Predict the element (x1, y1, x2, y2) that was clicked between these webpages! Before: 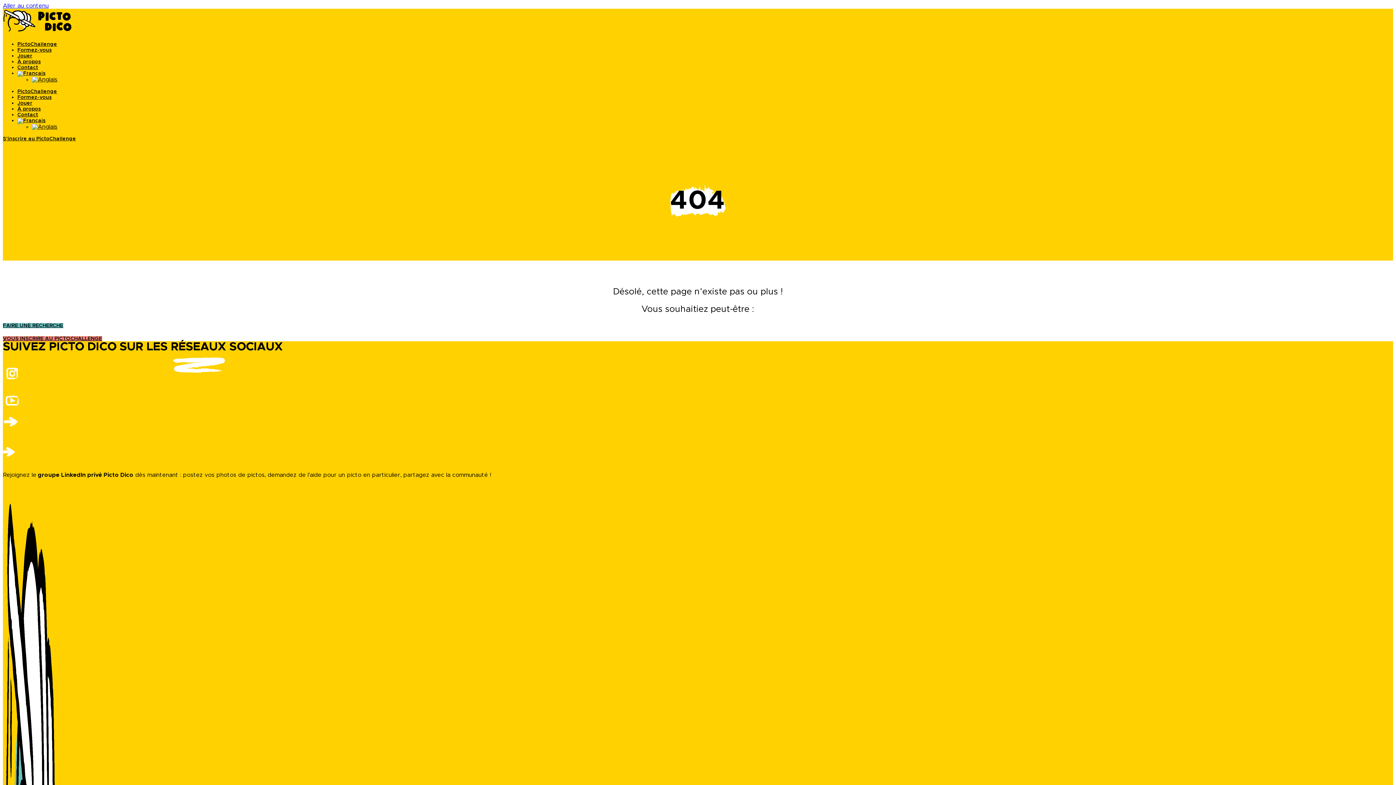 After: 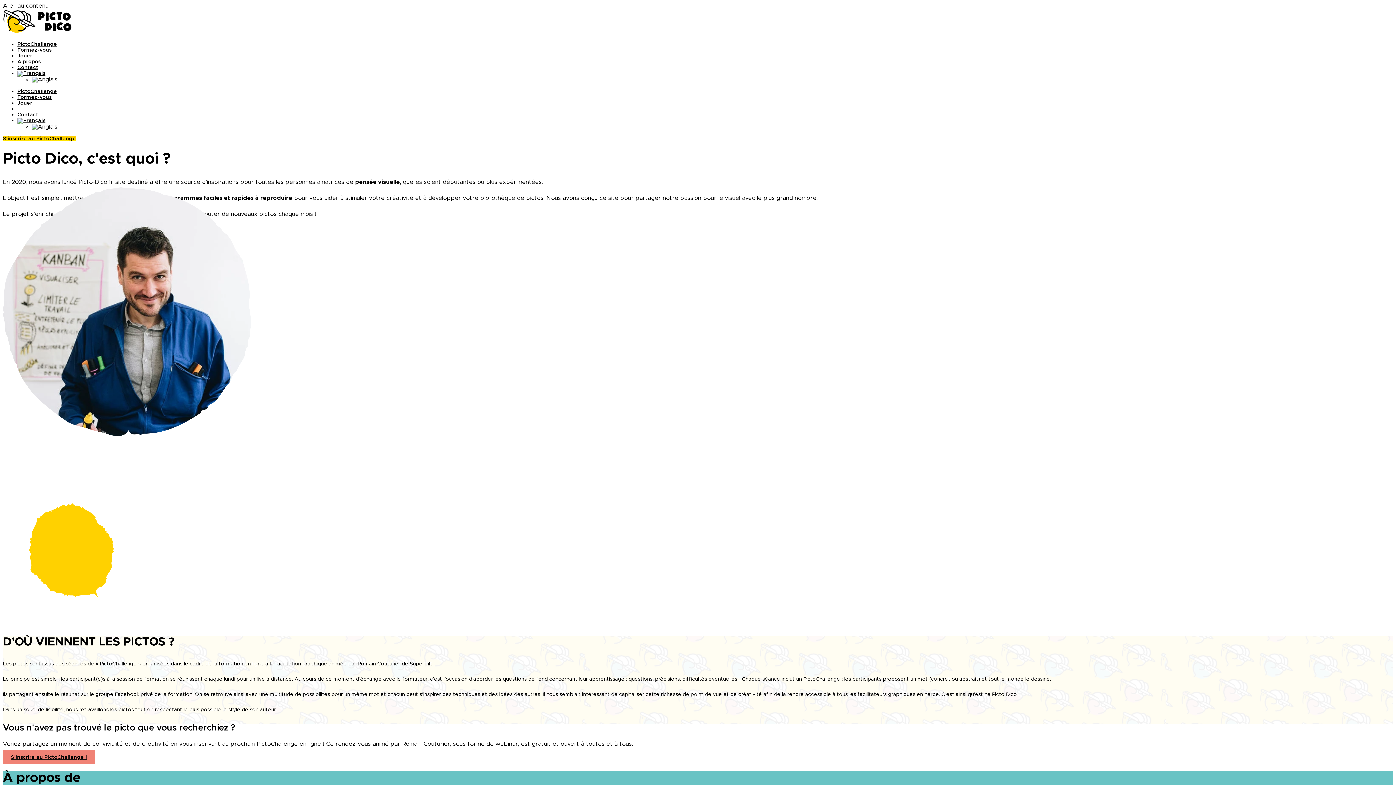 Action: bbox: (17, 59, 40, 64) label: À propos